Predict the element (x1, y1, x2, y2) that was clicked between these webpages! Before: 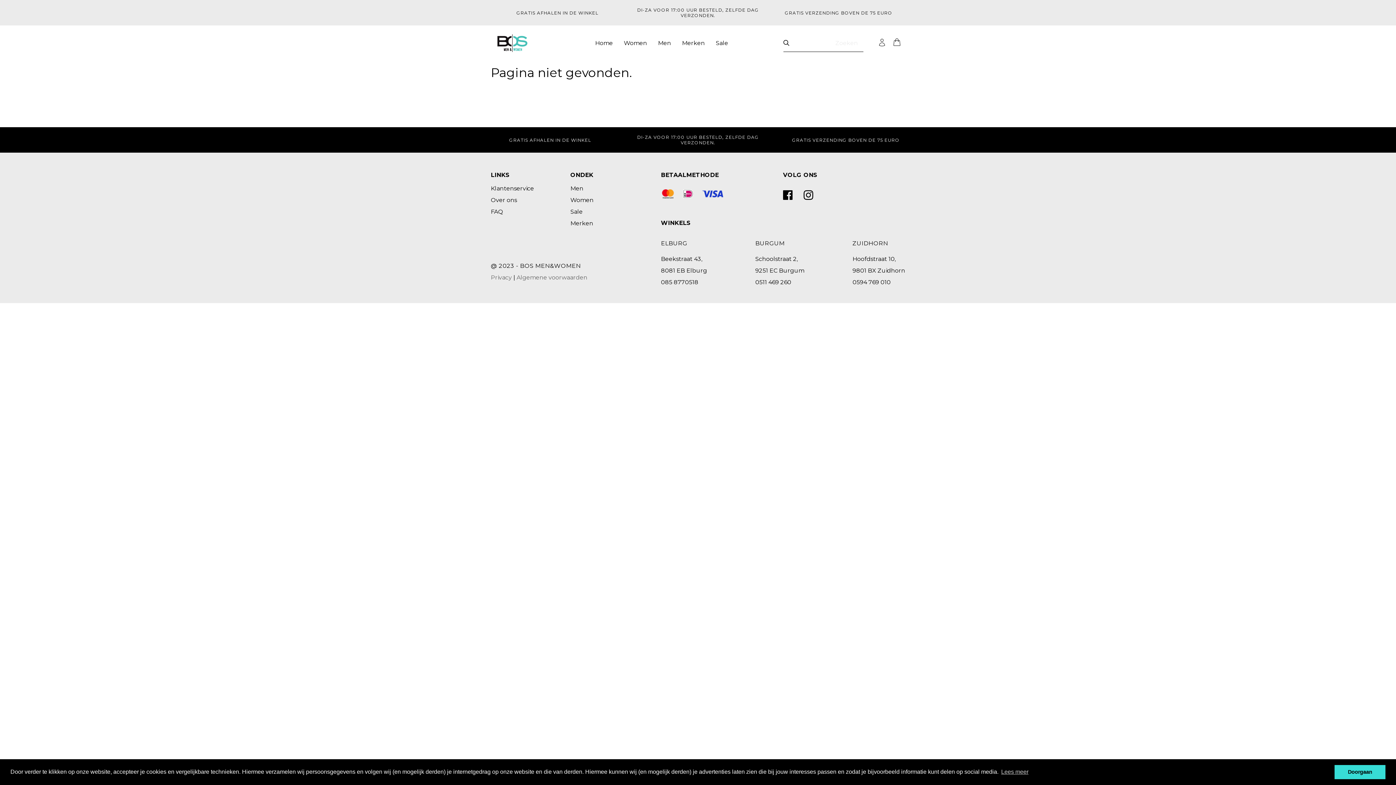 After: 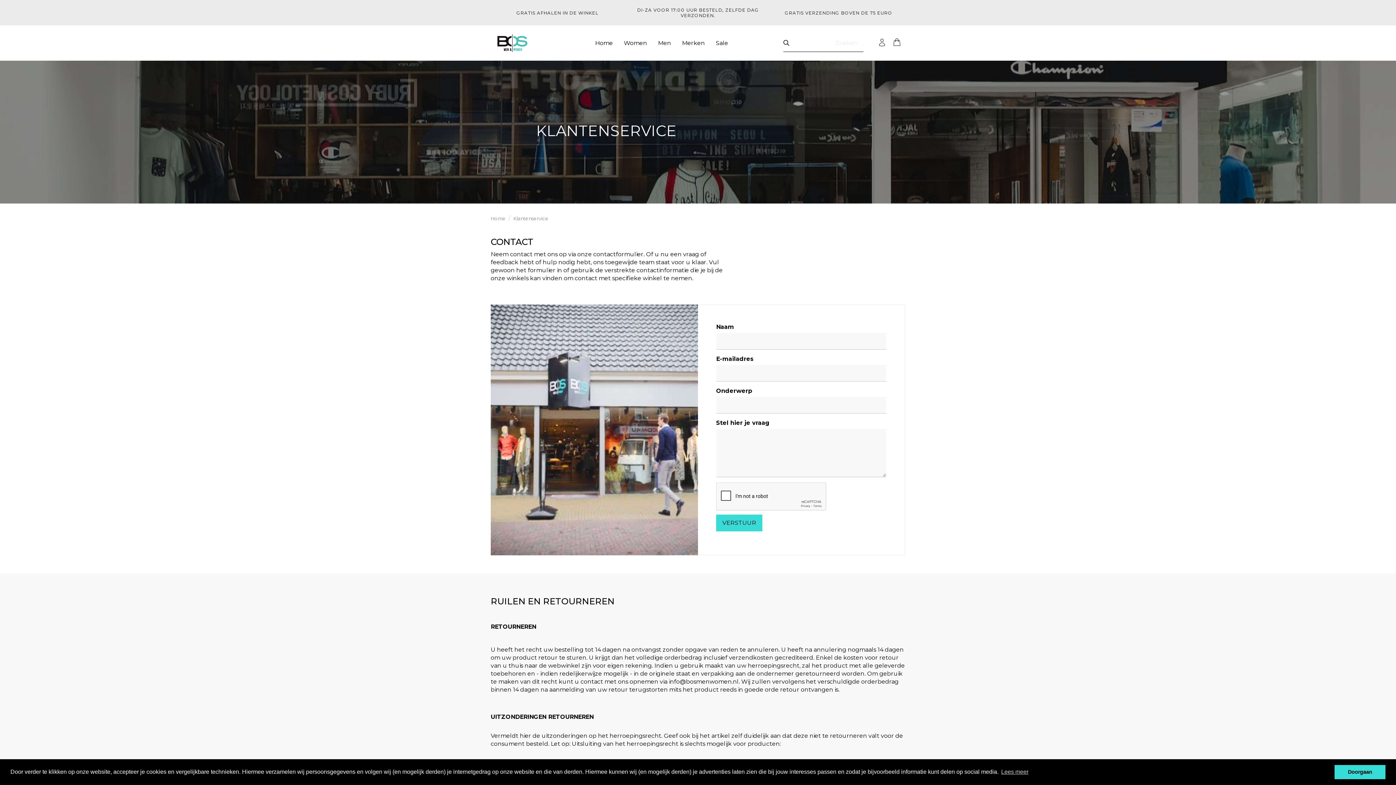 Action: label: Klantenservice bbox: (490, 185, 534, 192)